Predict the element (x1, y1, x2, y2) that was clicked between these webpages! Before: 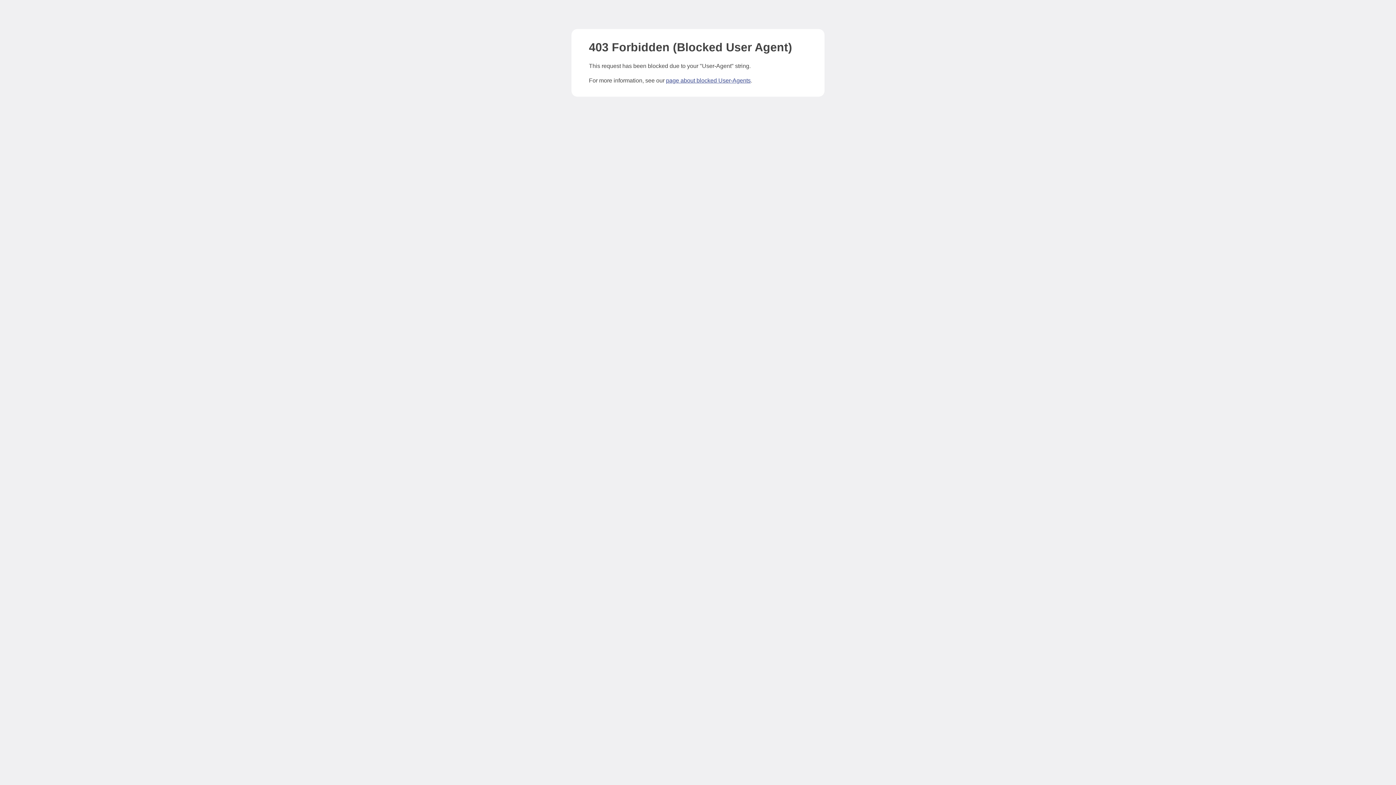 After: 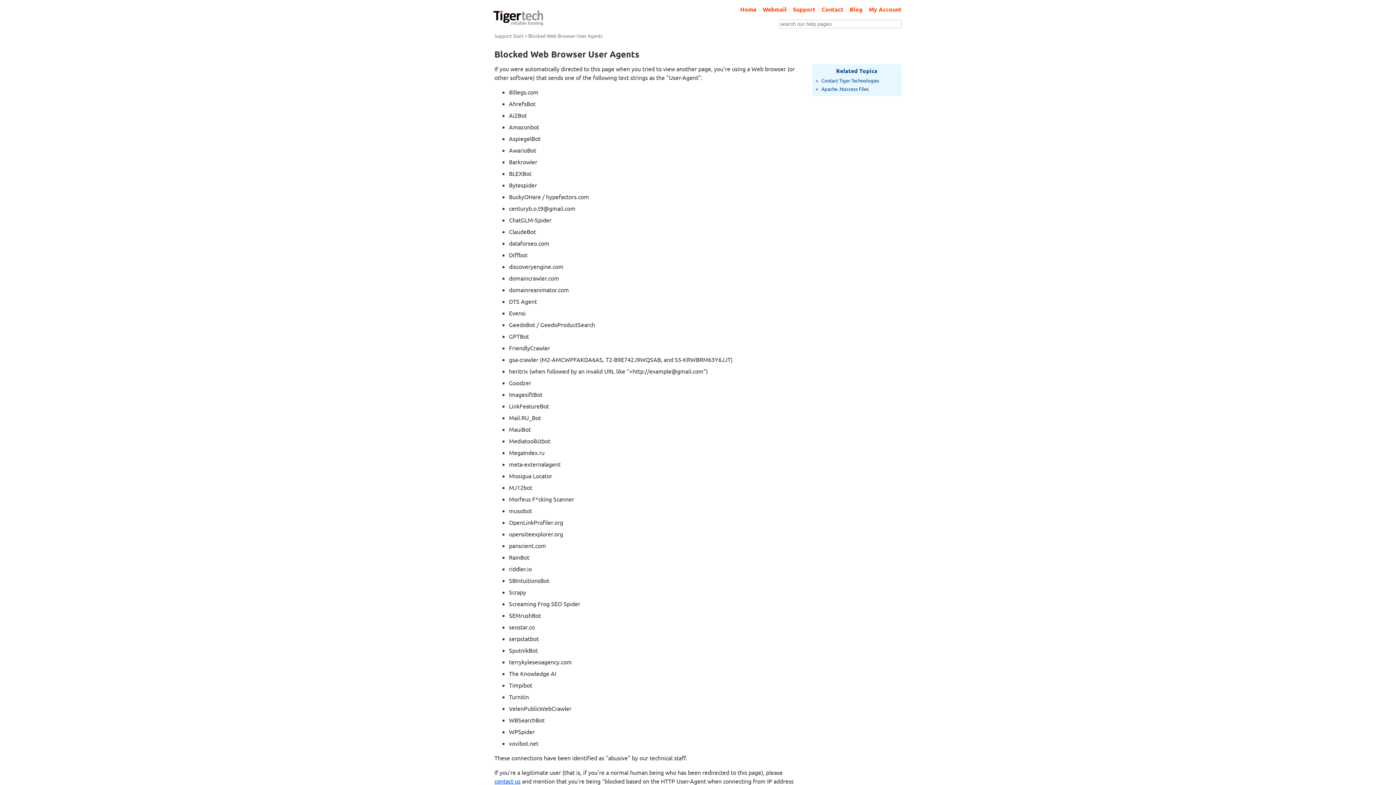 Action: bbox: (666, 77, 750, 83) label: page about blocked User-Agents